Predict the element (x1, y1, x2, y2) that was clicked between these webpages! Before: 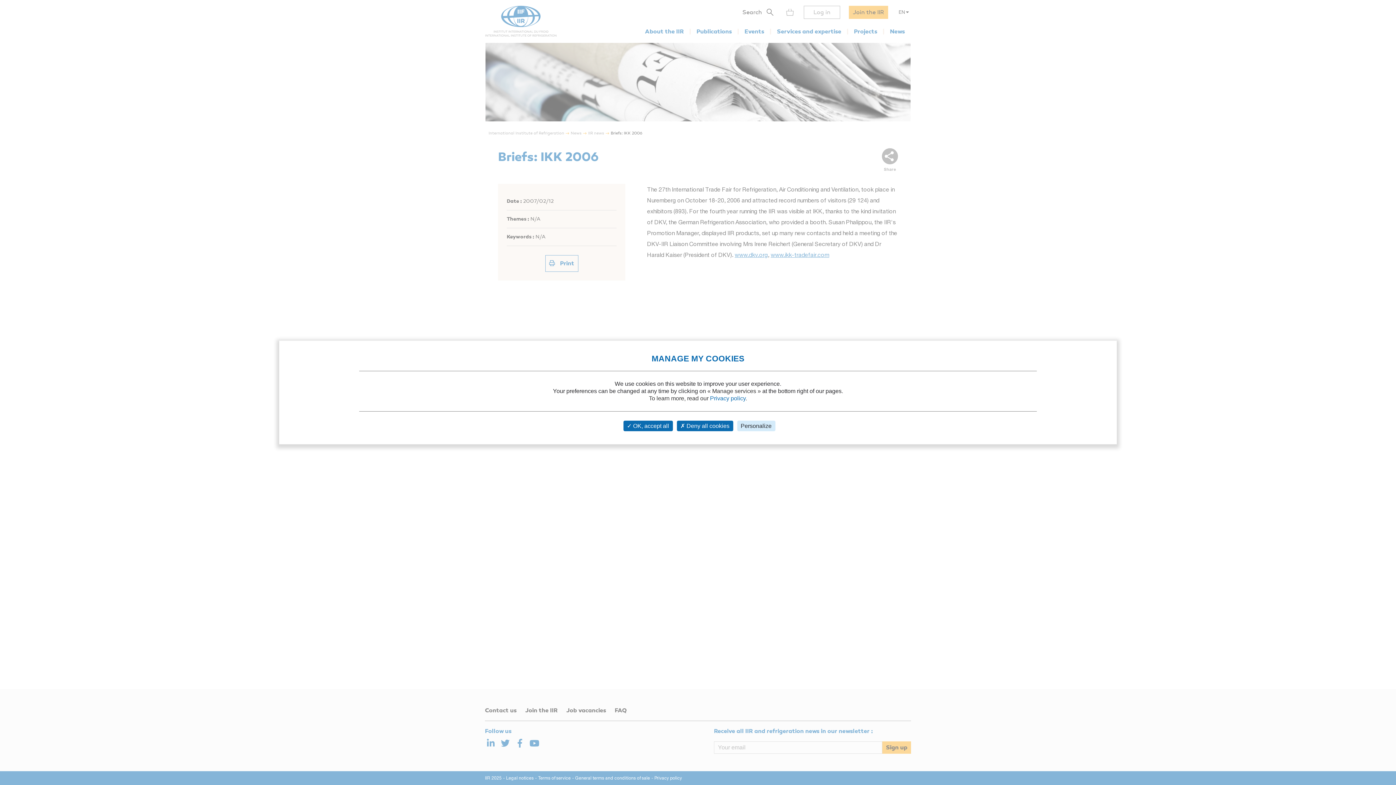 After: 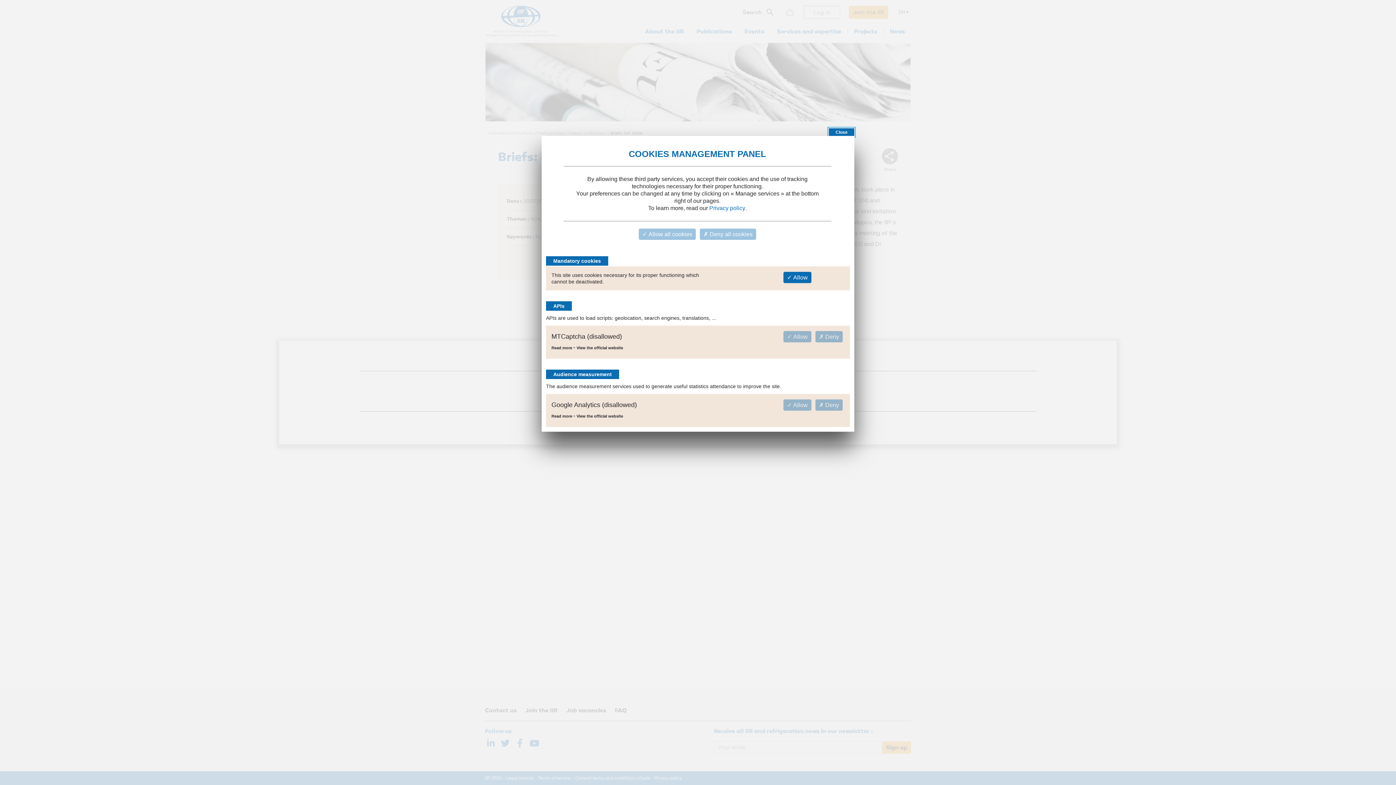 Action: label: Personalize bbox: (737, 420, 775, 431)